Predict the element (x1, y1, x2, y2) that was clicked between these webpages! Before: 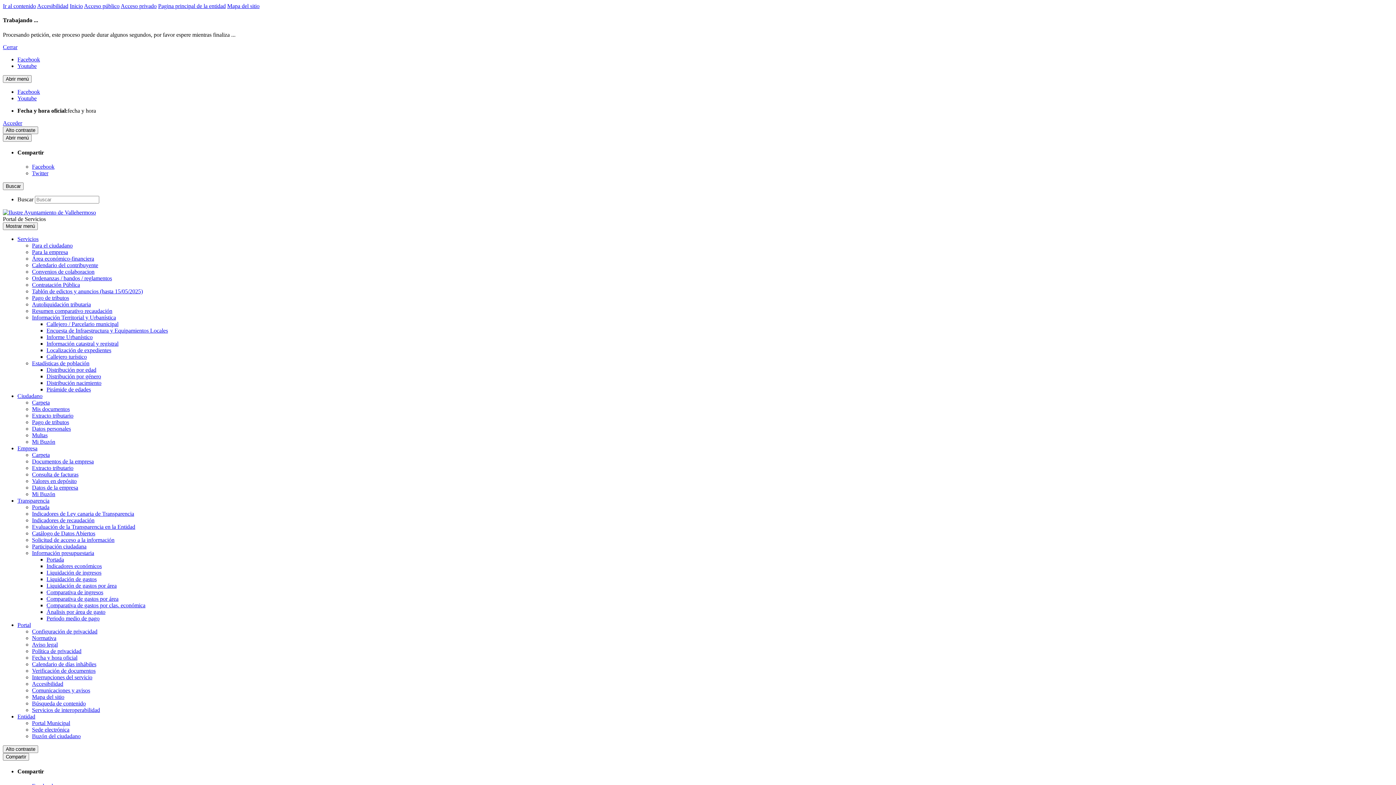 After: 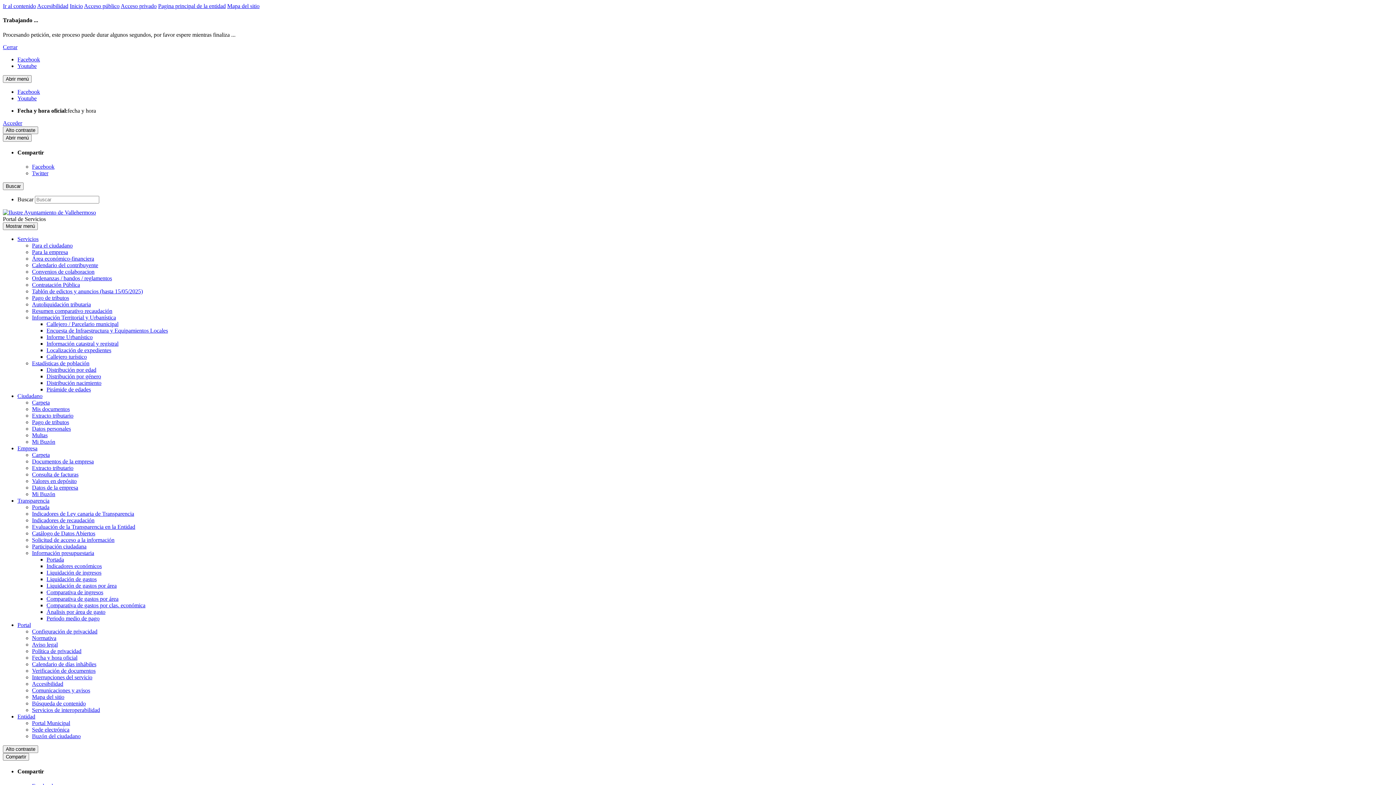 Action: bbox: (32, 550, 94, 556) label: Información presupuestaria